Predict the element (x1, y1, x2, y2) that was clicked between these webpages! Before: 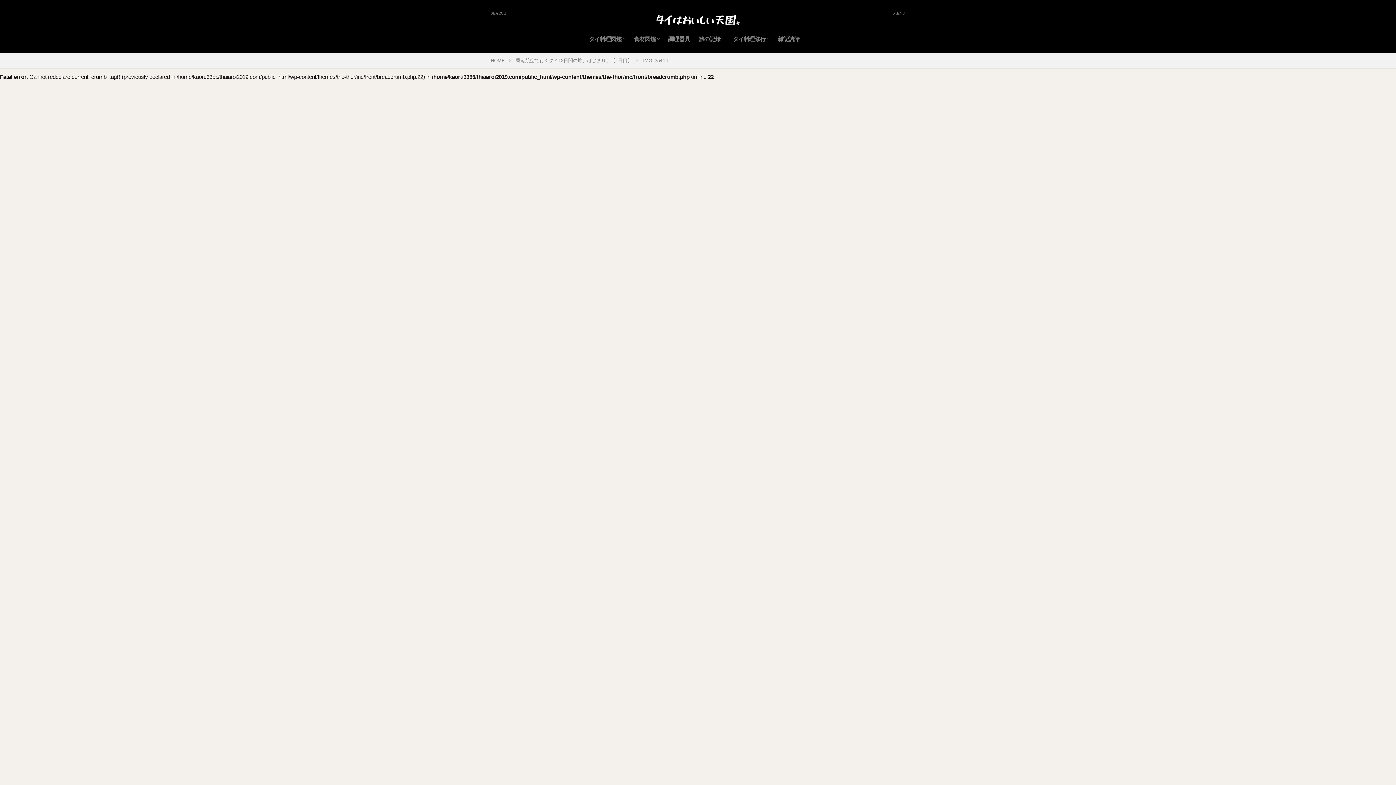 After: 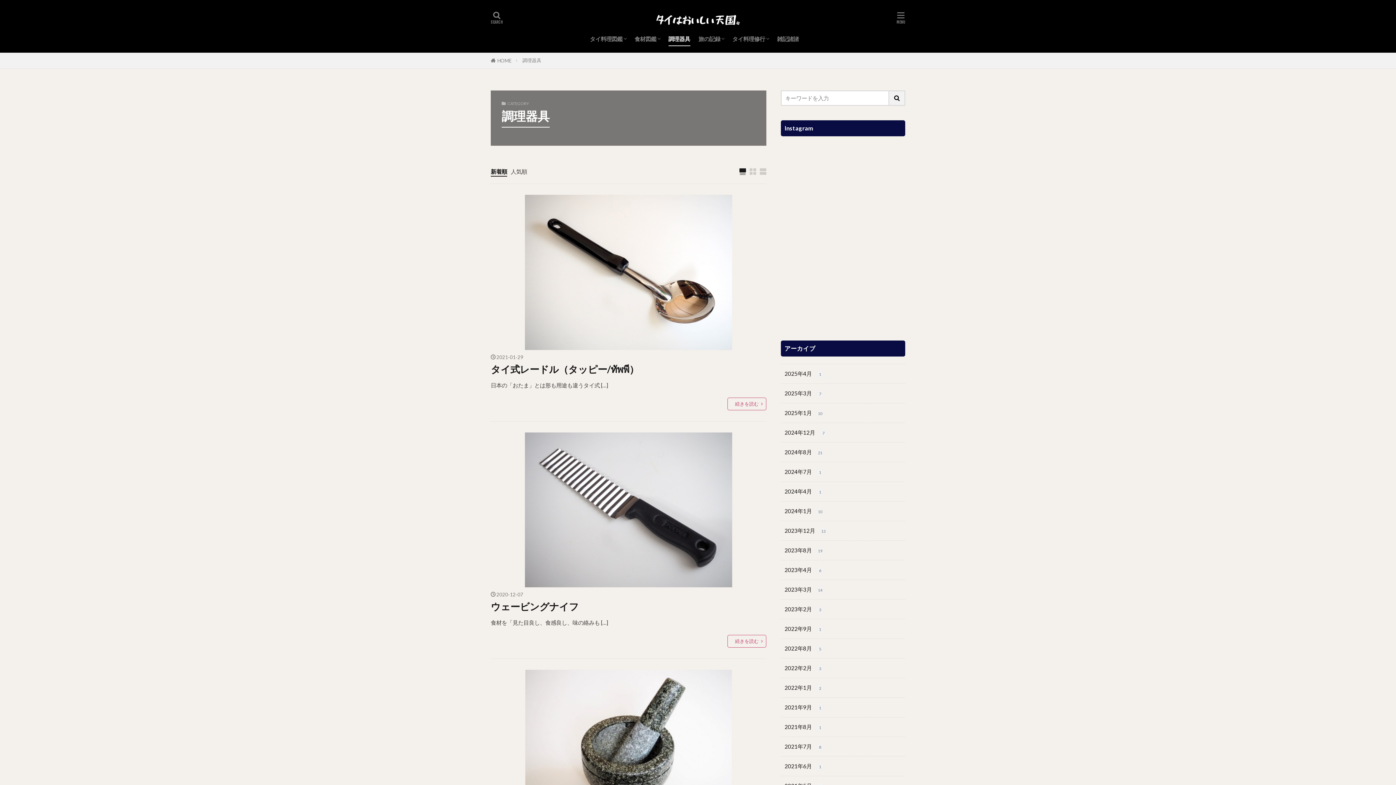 Action: bbox: (668, 32, 690, 45) label: 調理器具